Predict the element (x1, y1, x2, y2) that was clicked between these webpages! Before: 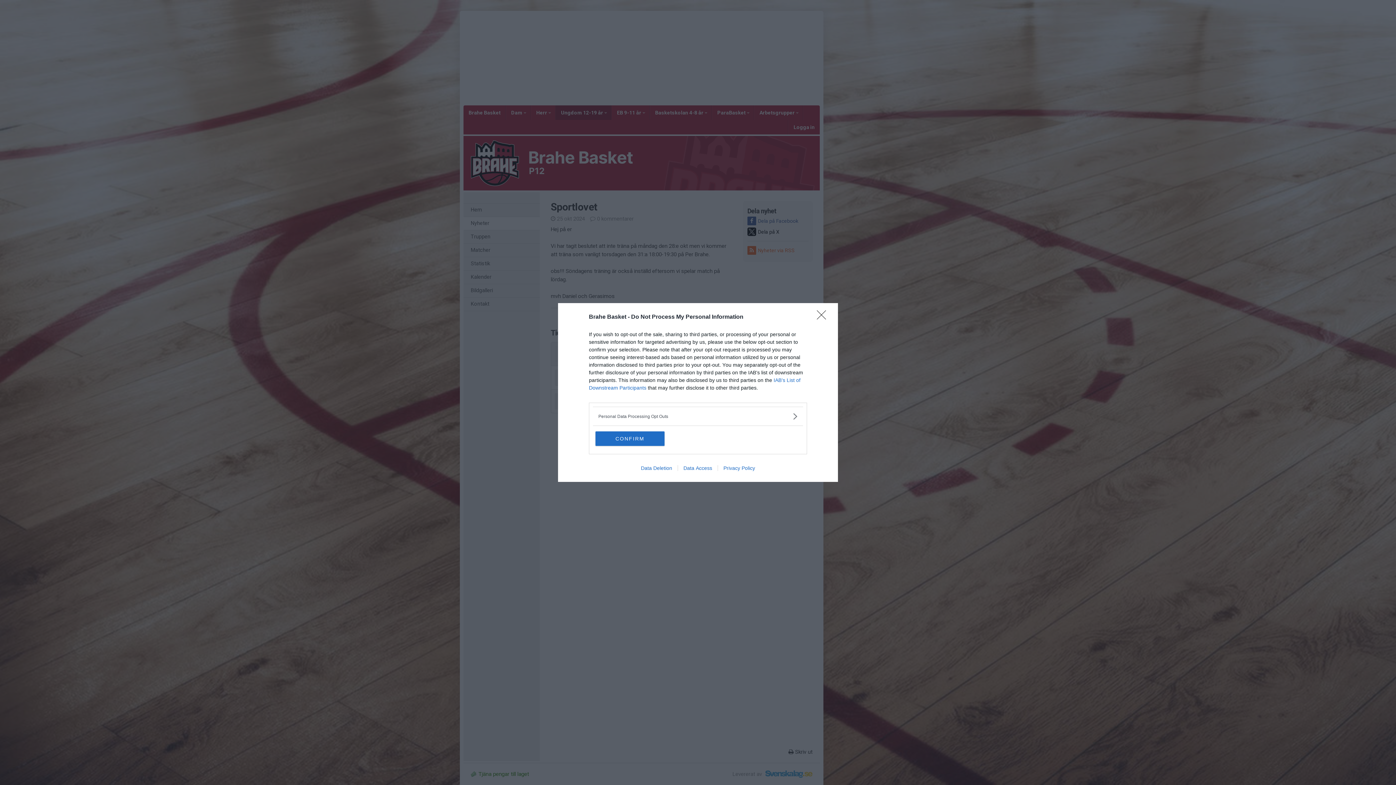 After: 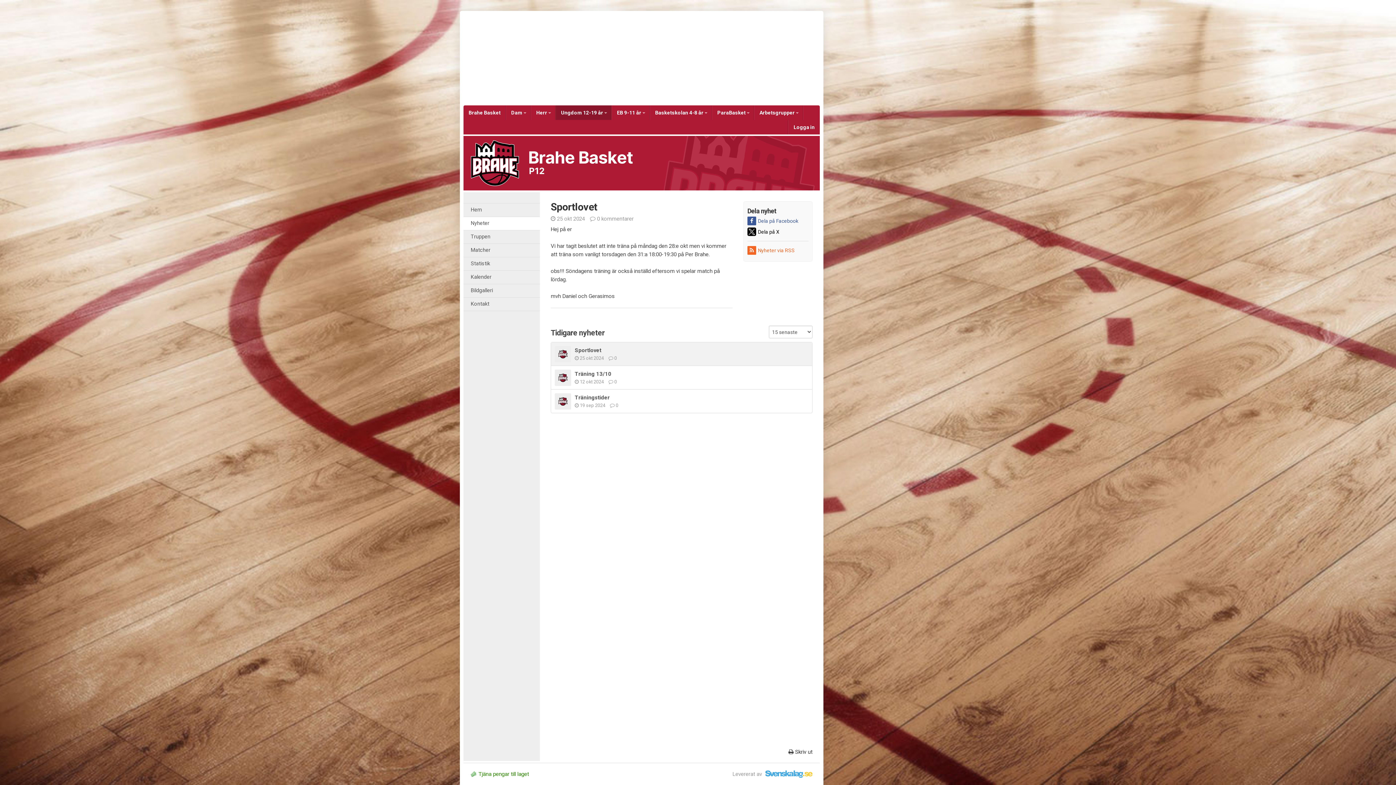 Action: label: CONFIRM bbox: (595, 431, 664, 446)